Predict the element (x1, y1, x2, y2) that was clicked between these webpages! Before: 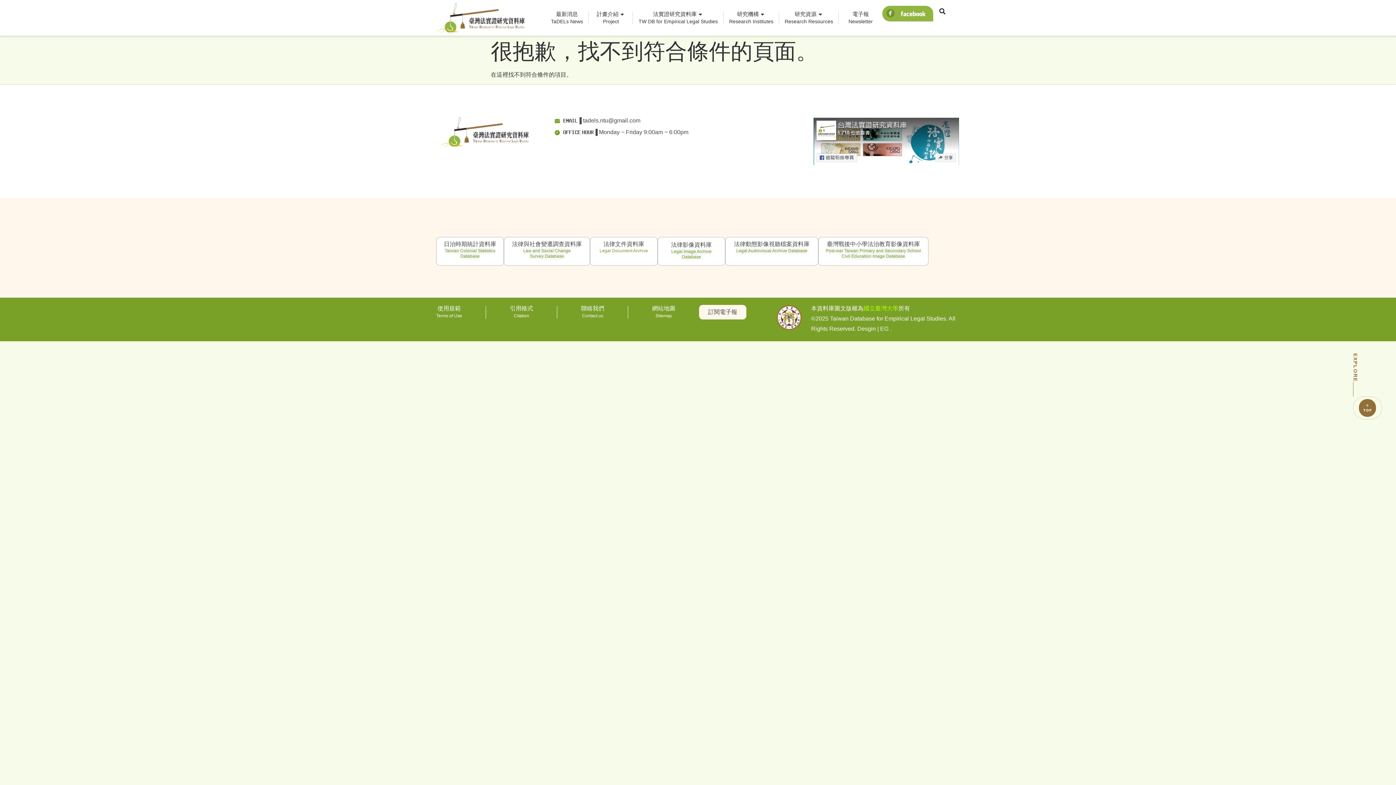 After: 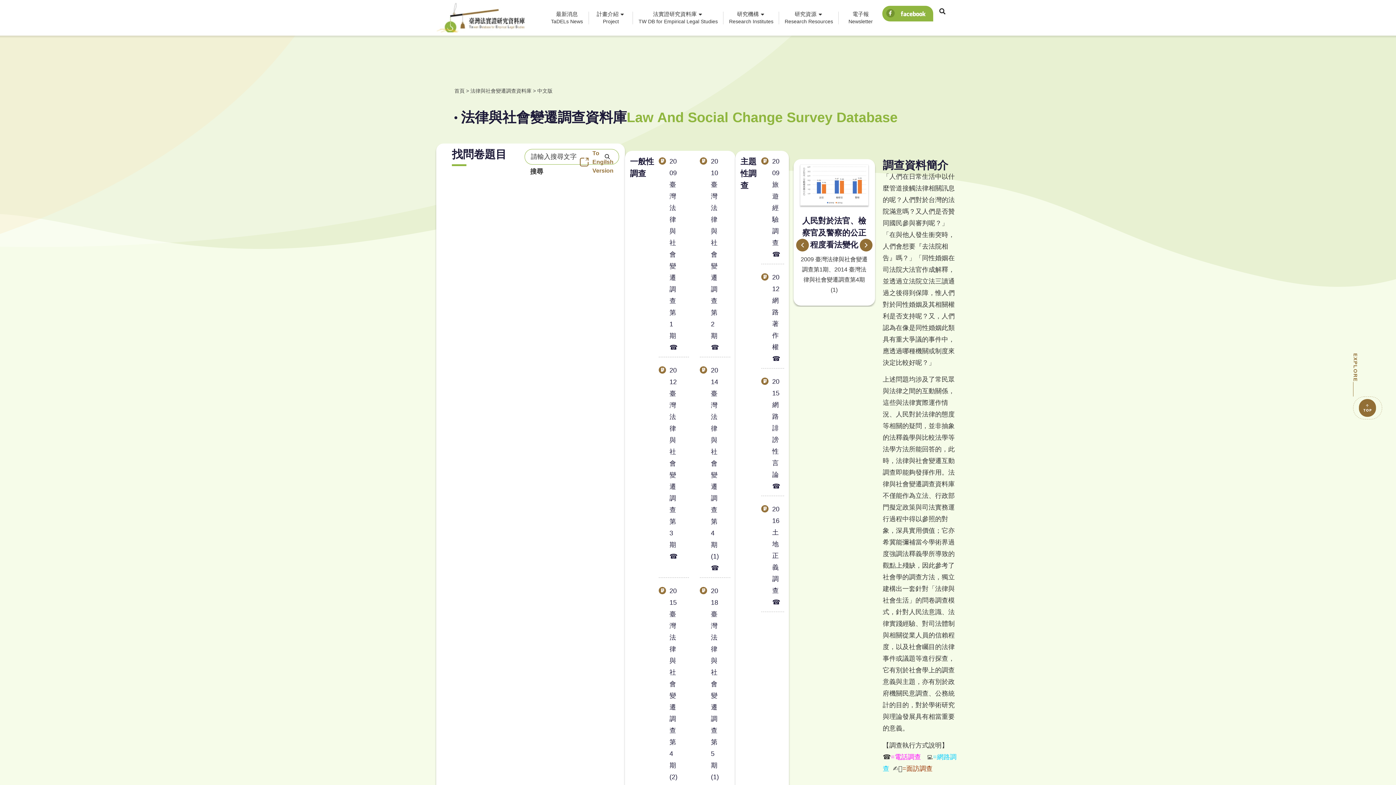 Action: label: 法律與社會變遷調查資料庫

Law and Social Change
Survey Database bbox: (504, 236, 590, 265)